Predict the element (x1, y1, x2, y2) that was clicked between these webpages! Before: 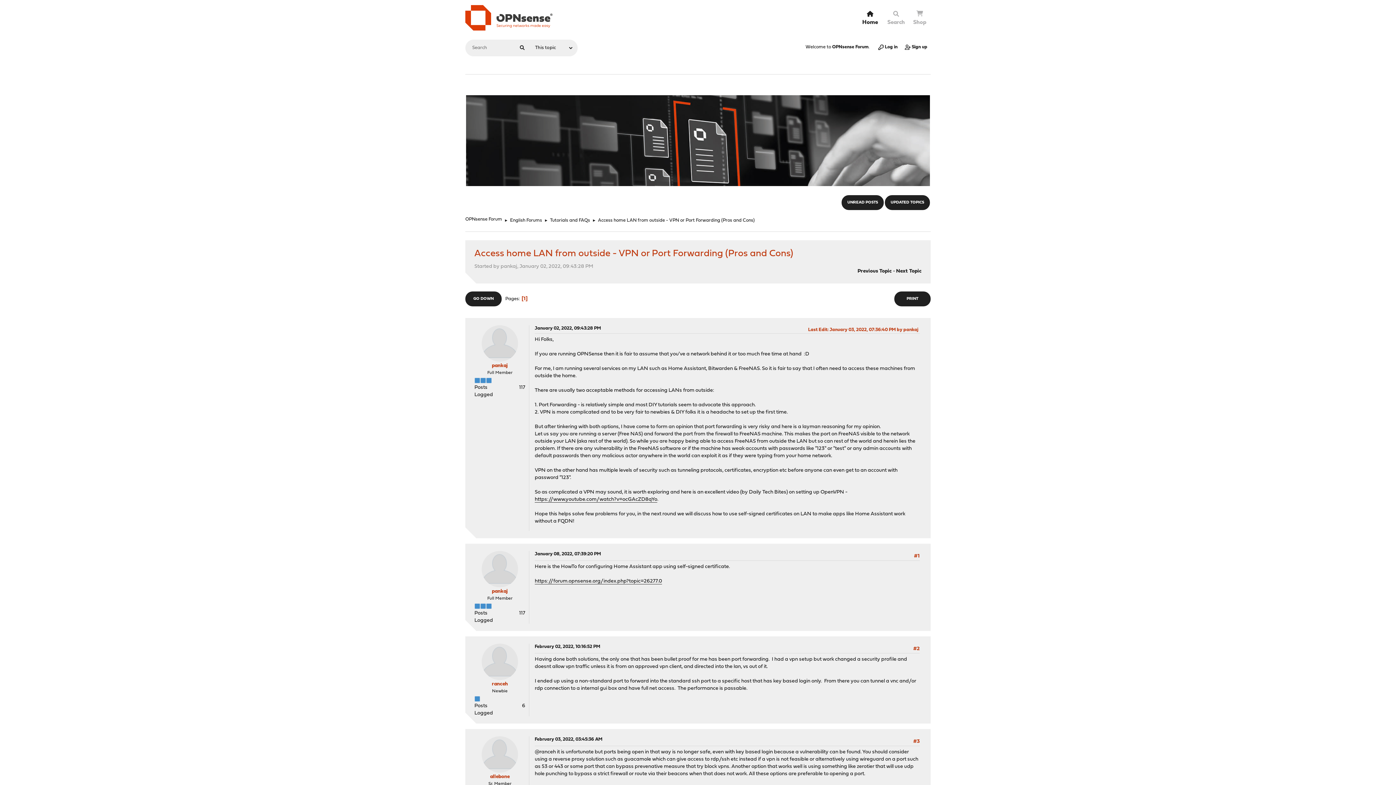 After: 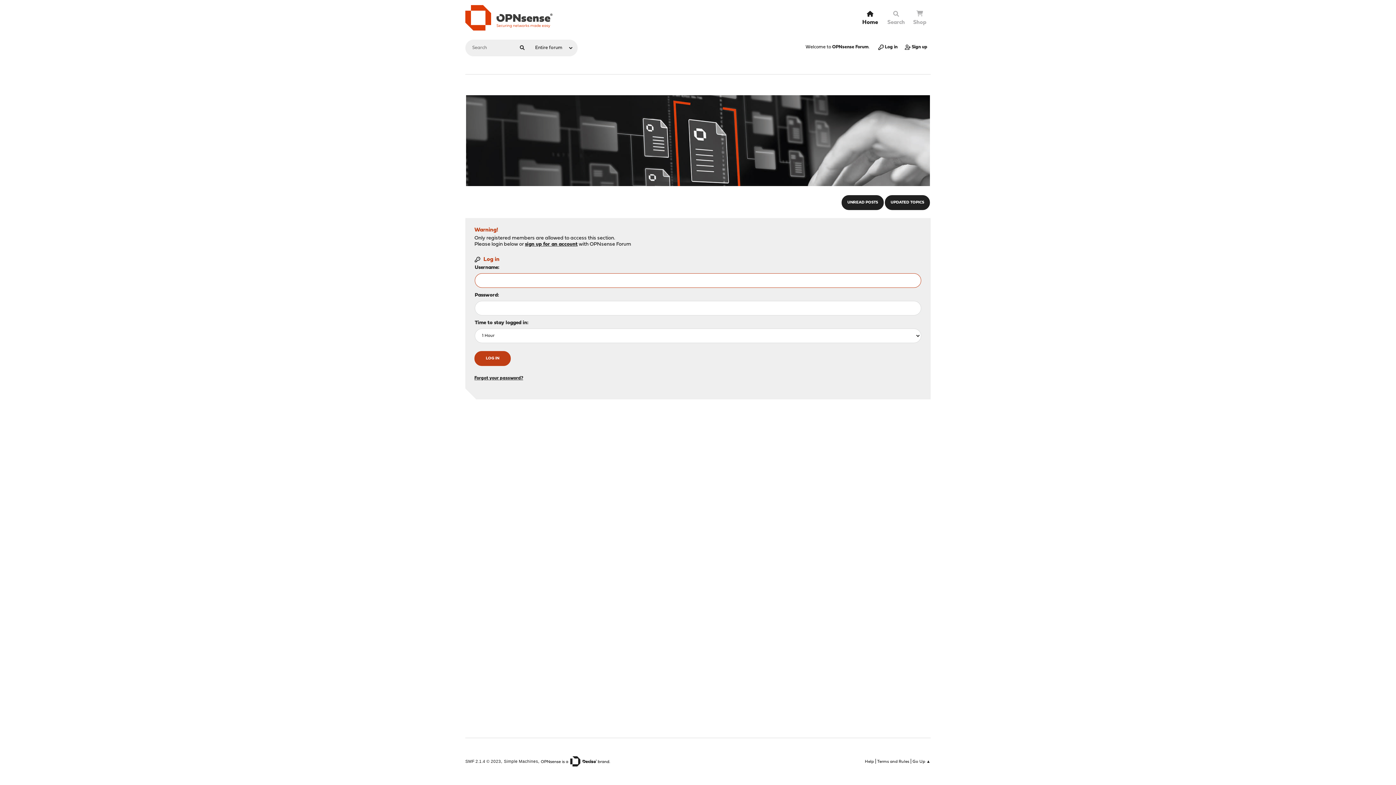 Action: bbox: (885, 195, 930, 210) label: UPDATED TOPICS